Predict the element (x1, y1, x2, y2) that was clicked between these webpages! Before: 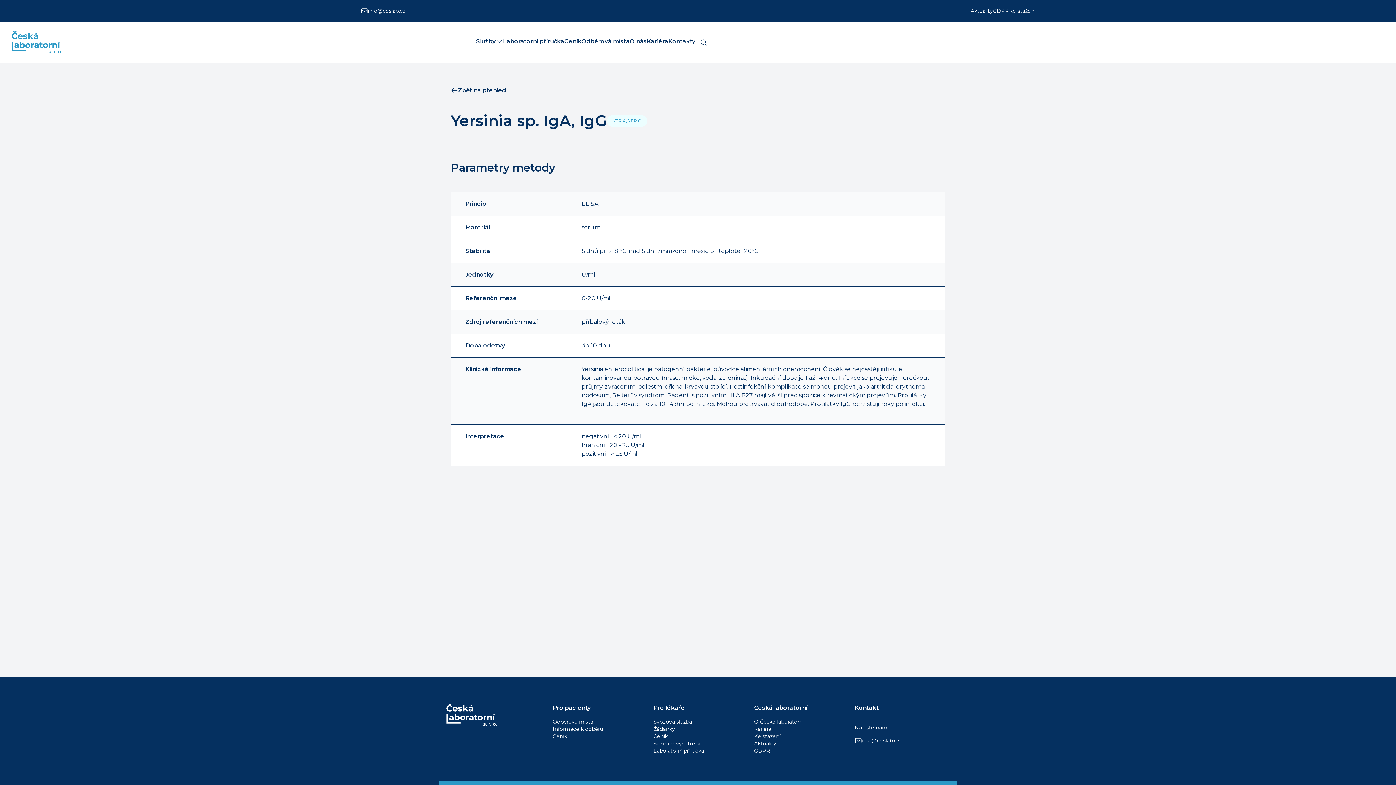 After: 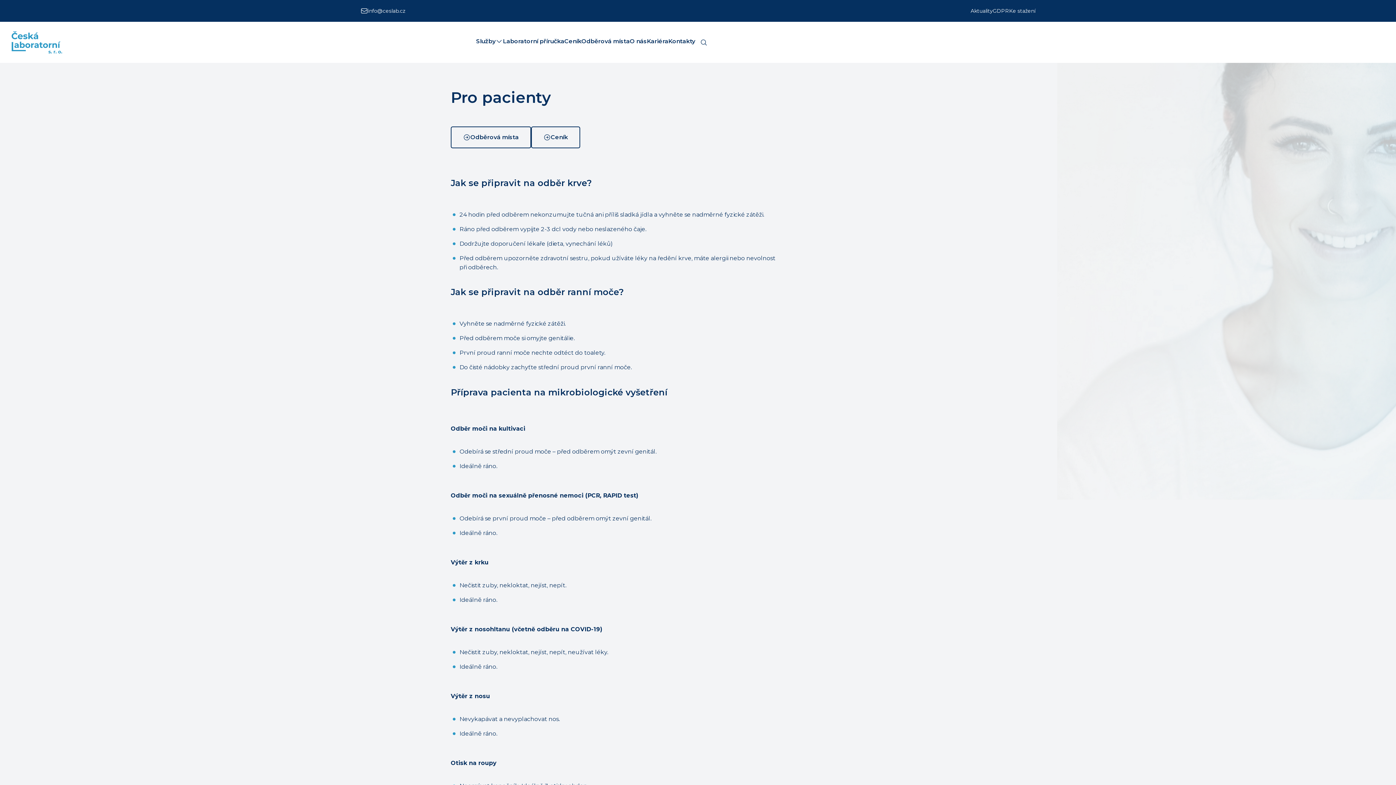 Action: bbox: (553, 726, 603, 732) label: Informace k odběru